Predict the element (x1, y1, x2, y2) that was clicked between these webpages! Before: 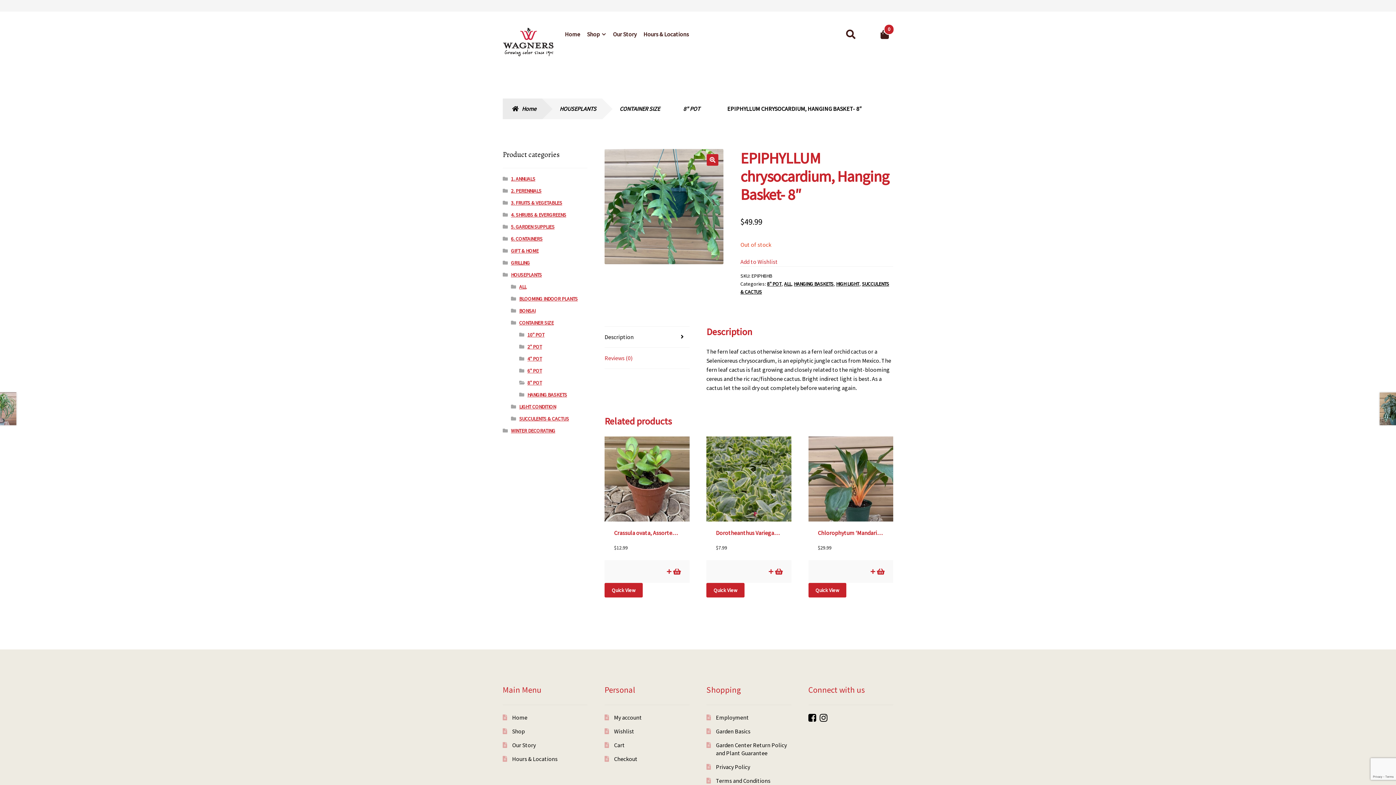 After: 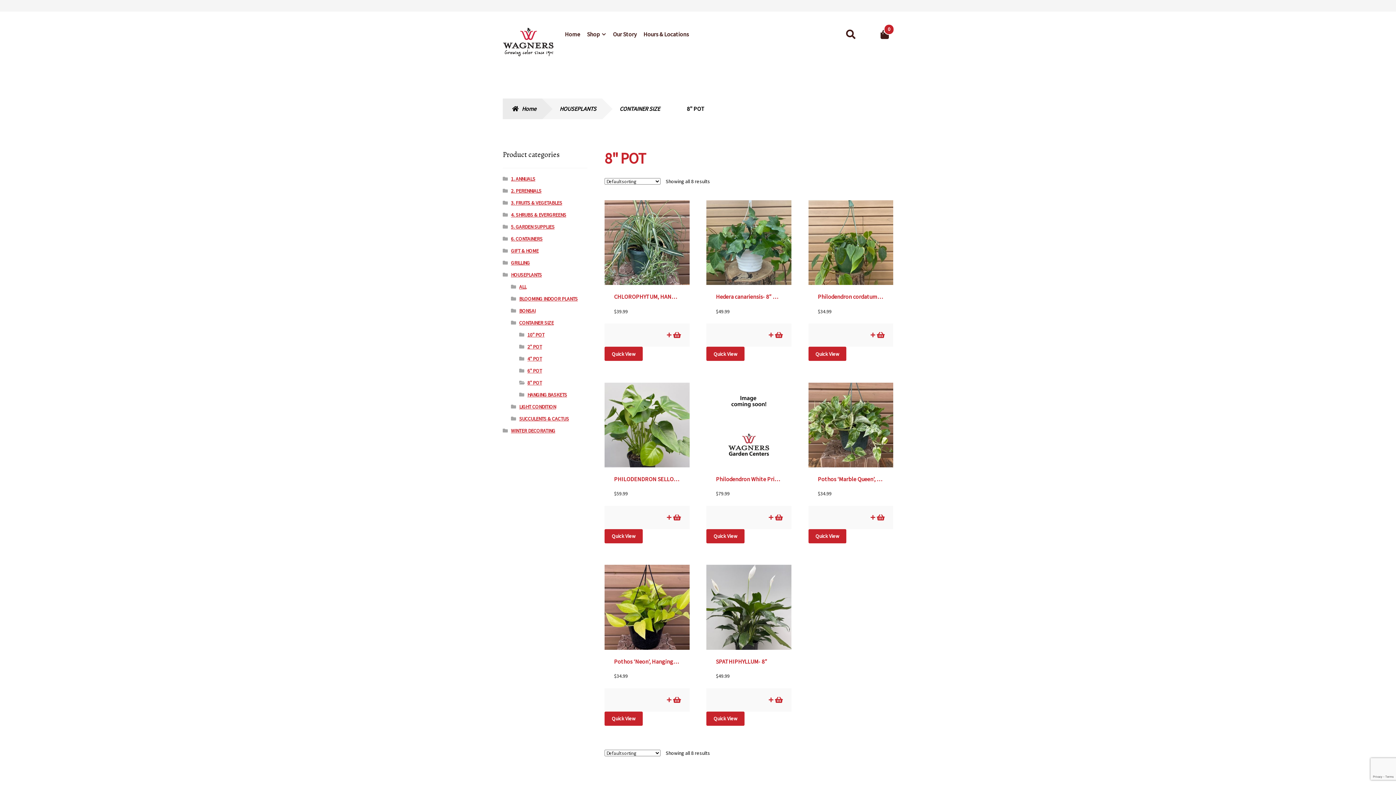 Action: bbox: (767, 280, 781, 287) label: 8" POT